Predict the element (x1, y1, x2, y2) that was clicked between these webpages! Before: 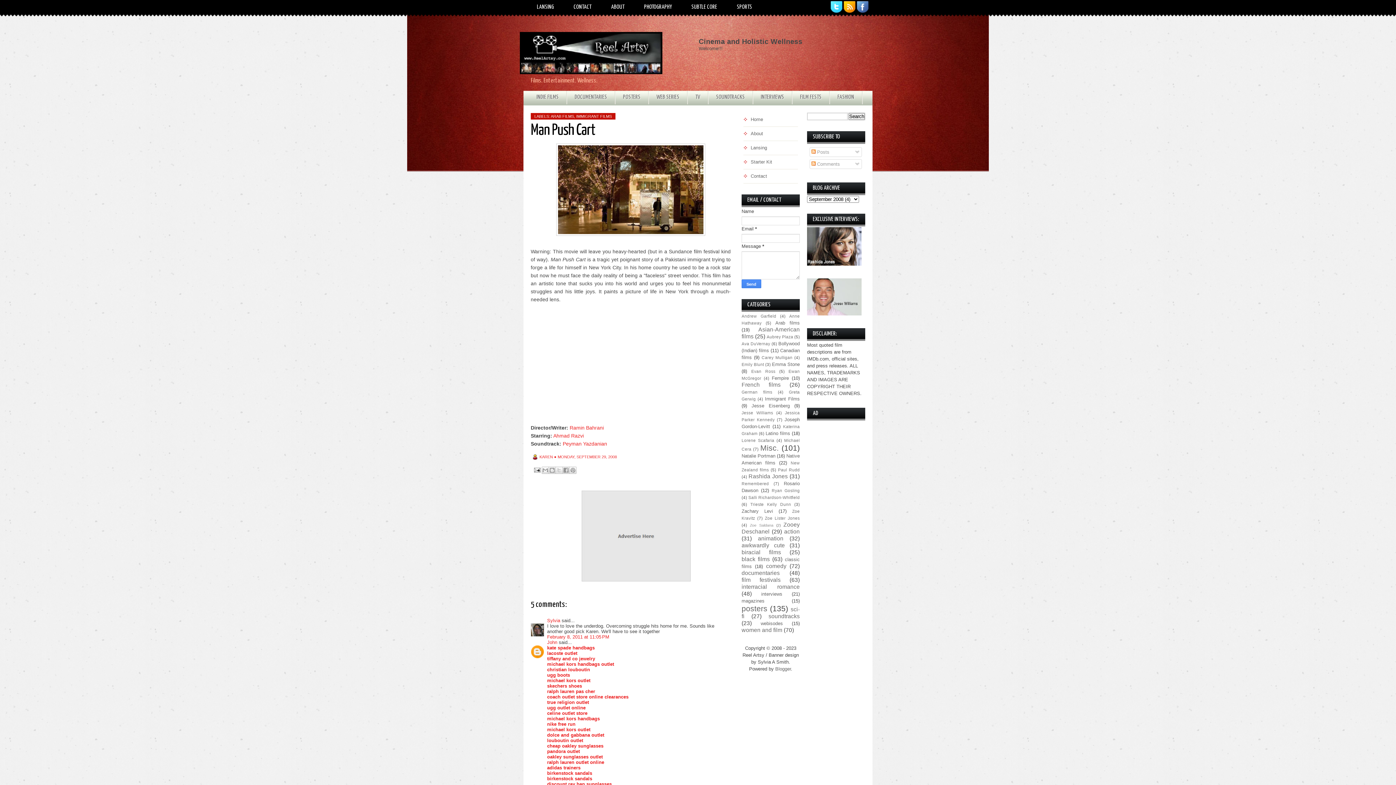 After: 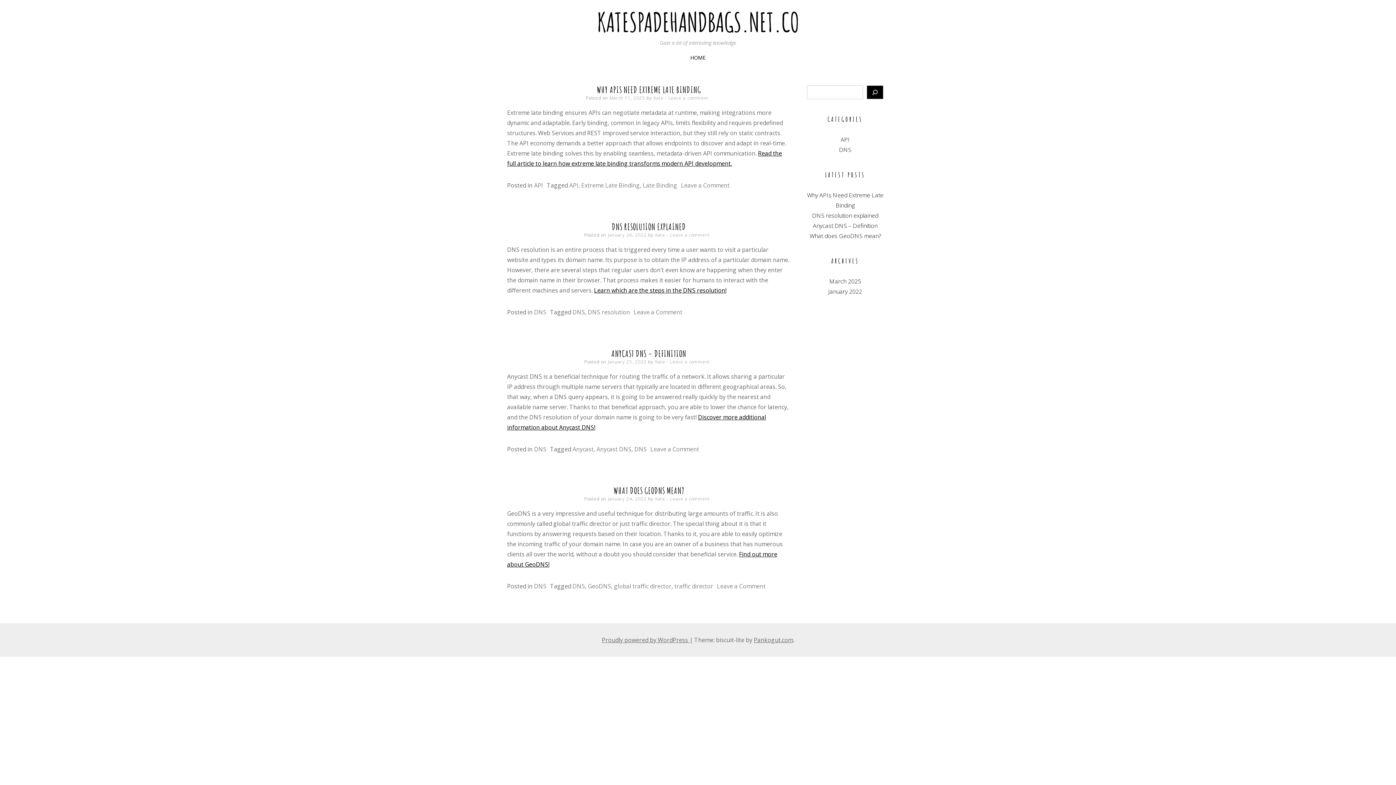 Action: bbox: (547, 645, 594, 650) label: kate spade handbags